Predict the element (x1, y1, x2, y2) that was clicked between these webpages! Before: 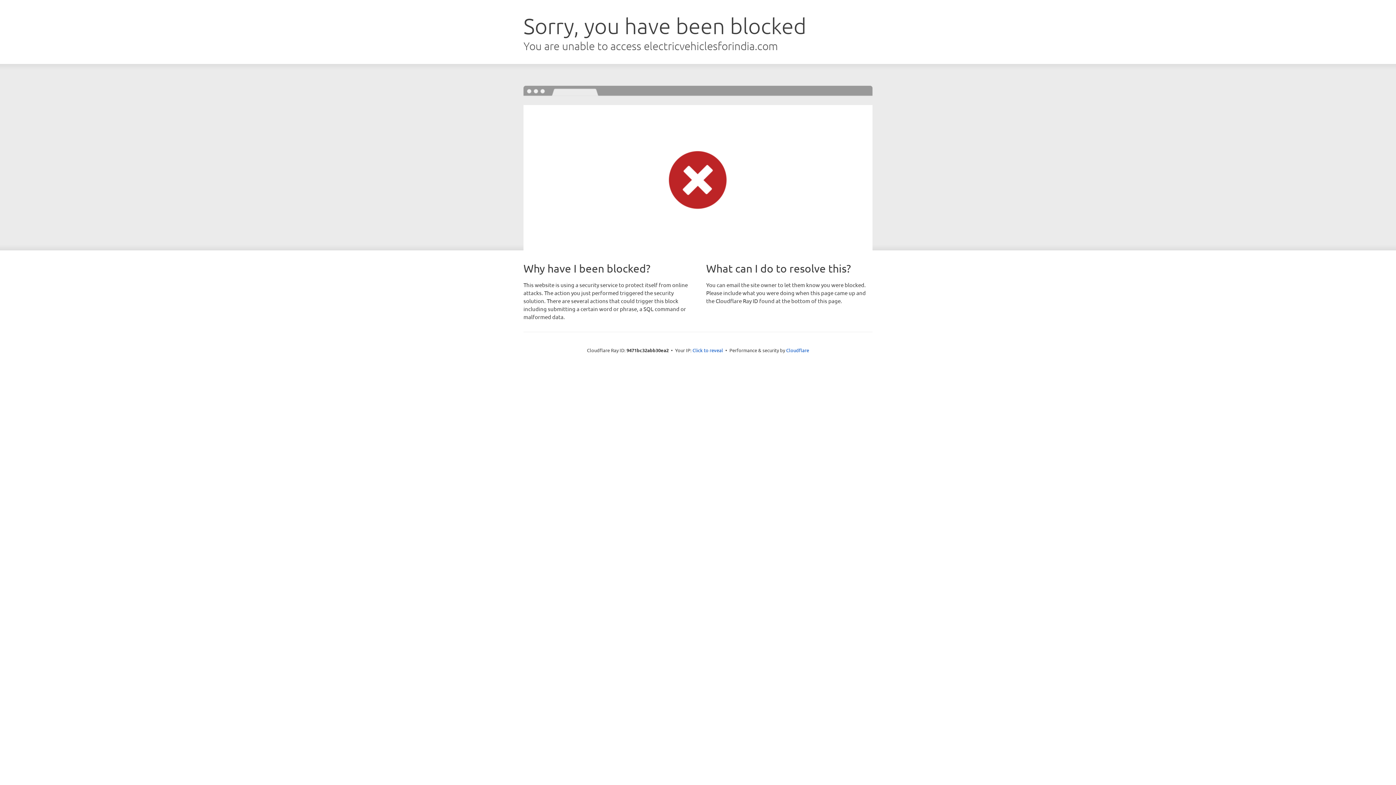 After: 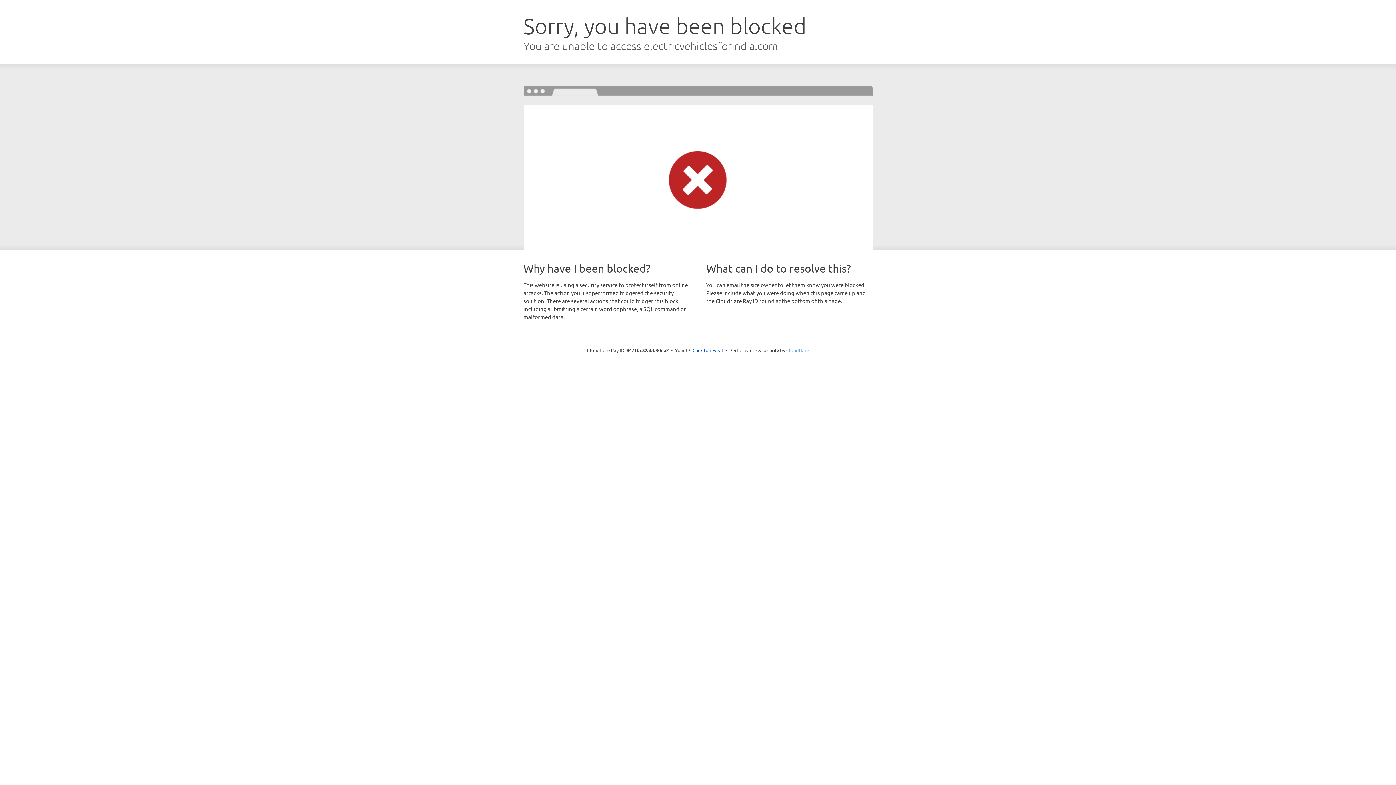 Action: label: Cloudflare bbox: (786, 347, 809, 353)